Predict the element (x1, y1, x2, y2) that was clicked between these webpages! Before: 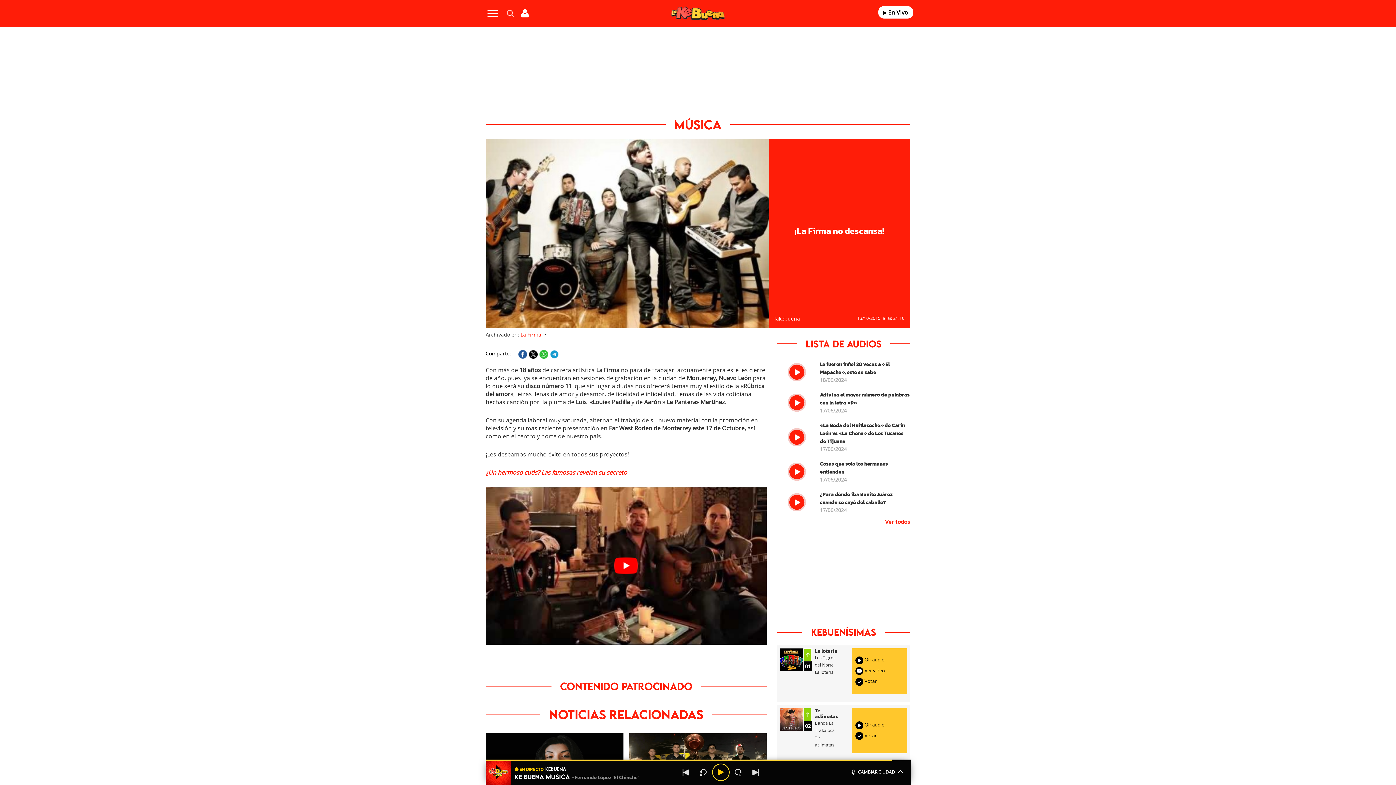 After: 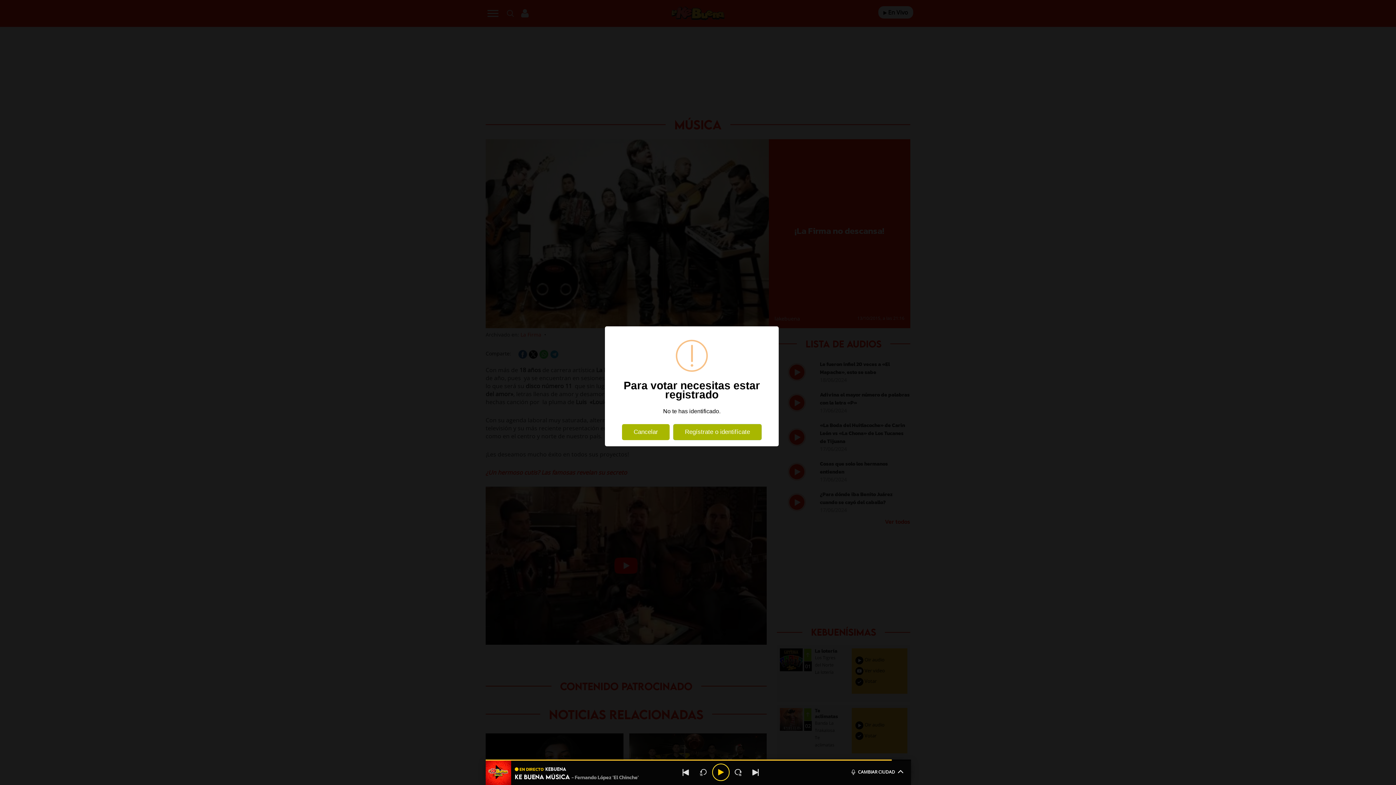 Action: bbox: (855, 678, 876, 684) label:  Votar